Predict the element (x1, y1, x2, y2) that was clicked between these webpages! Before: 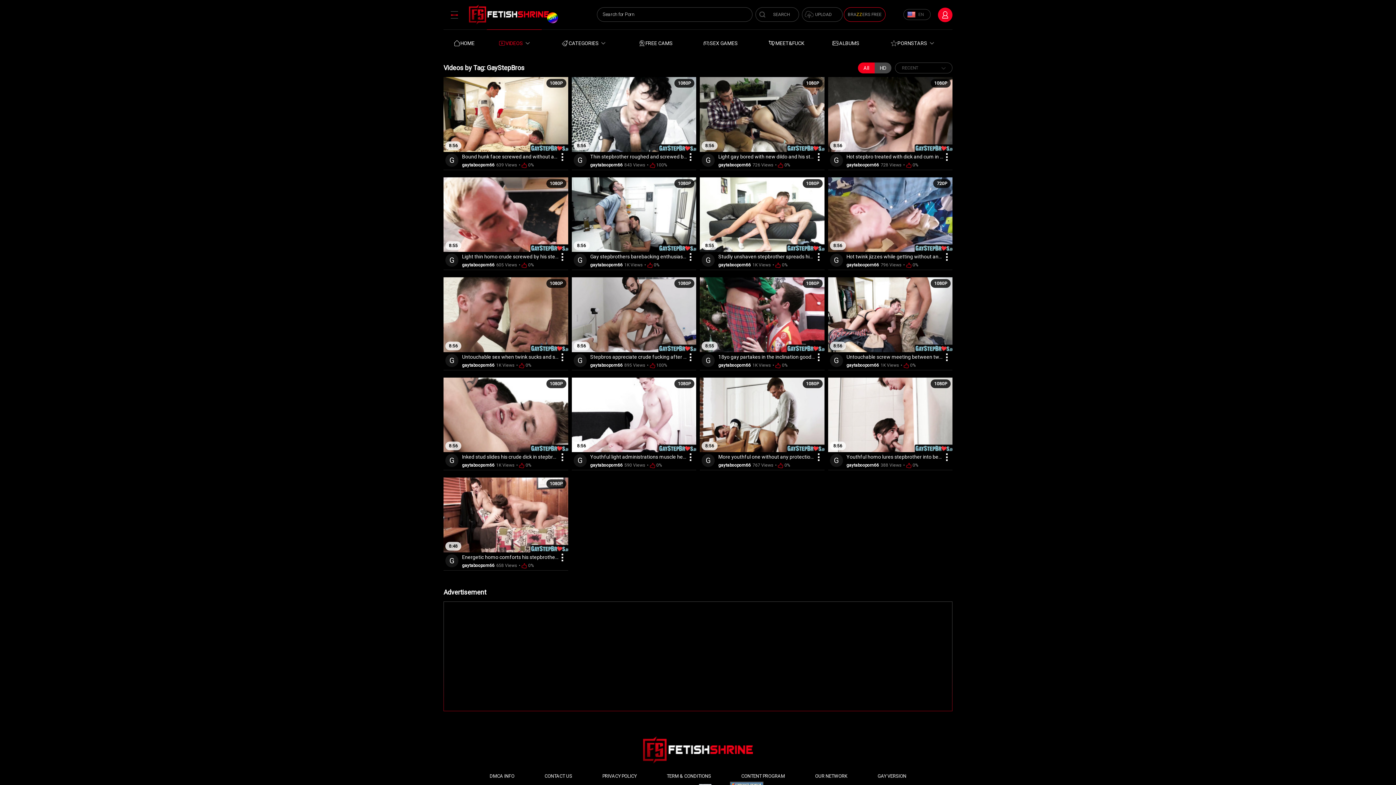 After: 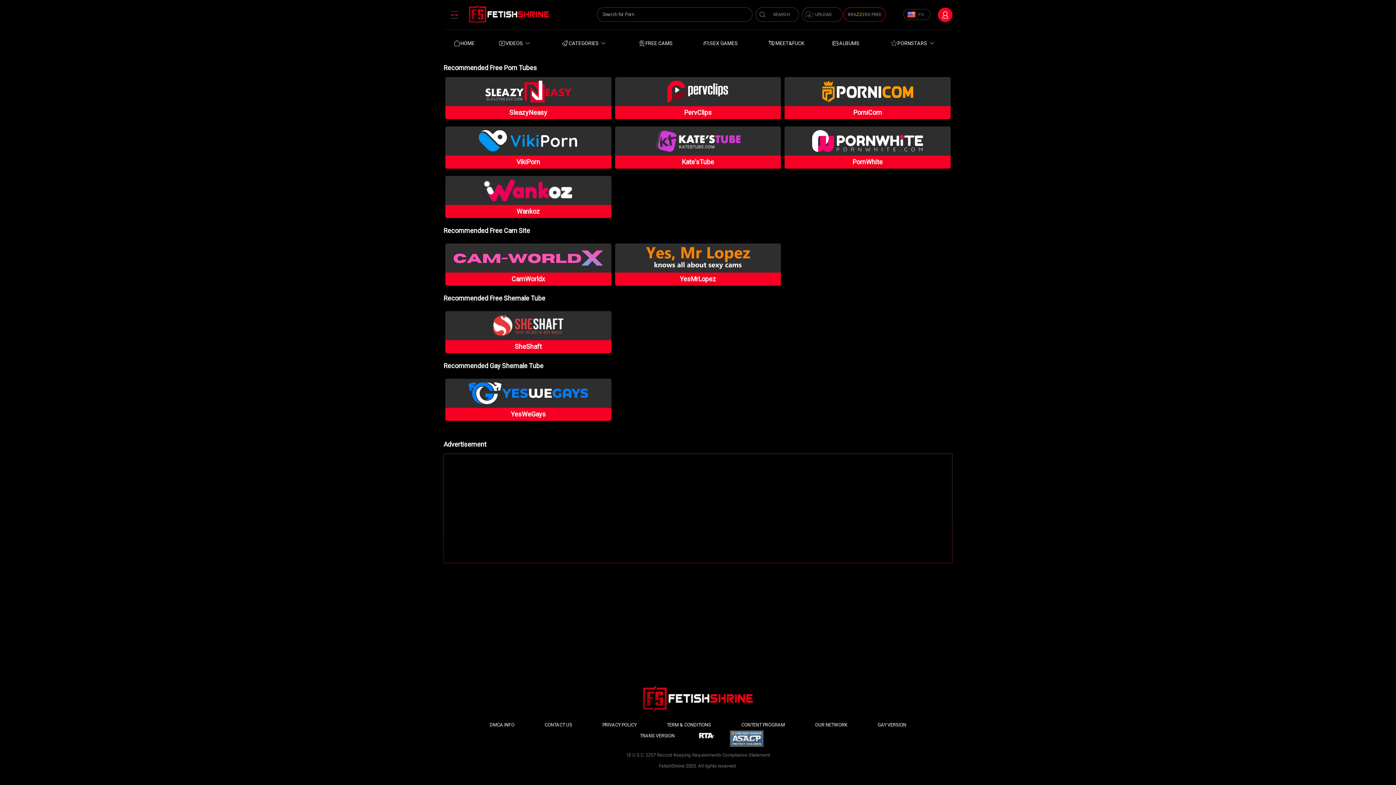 Action: bbox: (808, 771, 854, 782) label: OUR NETWORK